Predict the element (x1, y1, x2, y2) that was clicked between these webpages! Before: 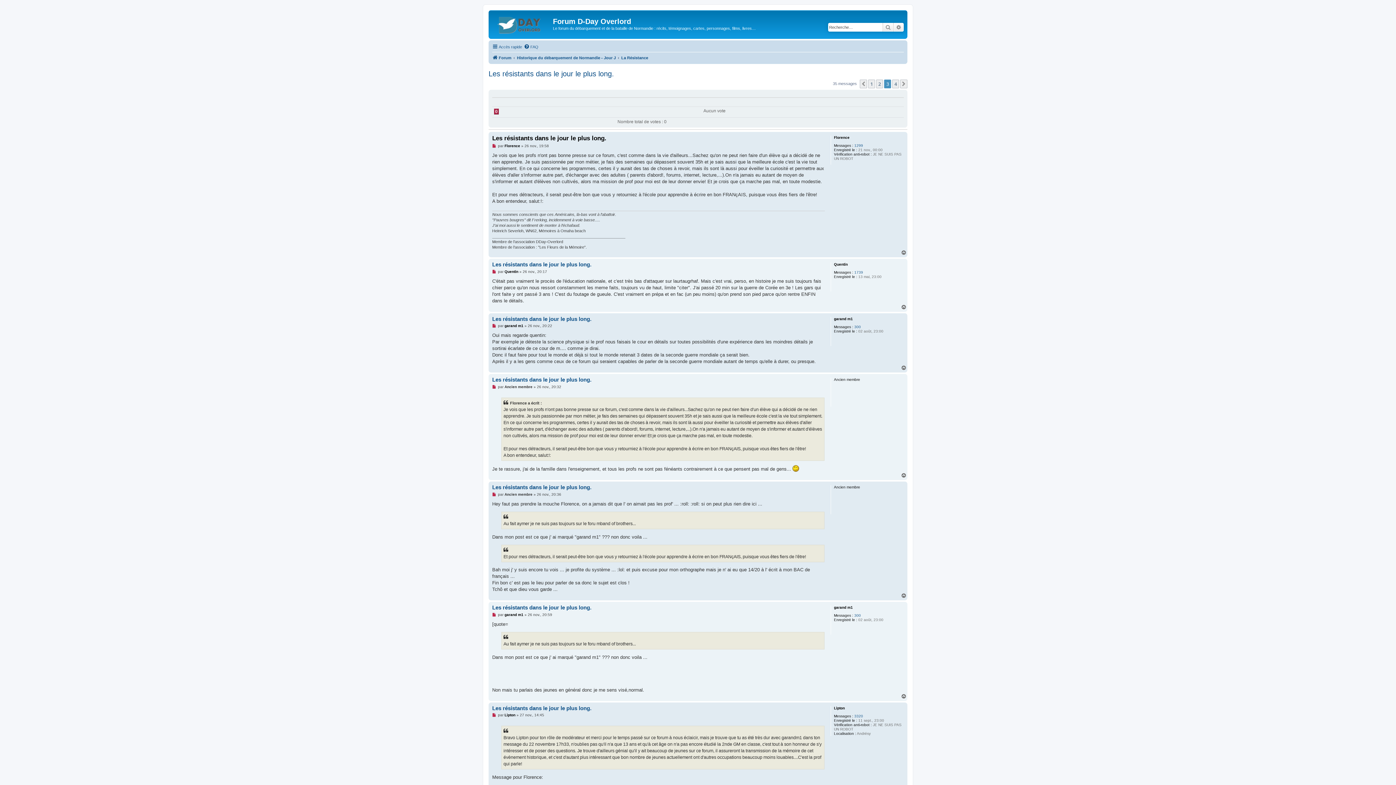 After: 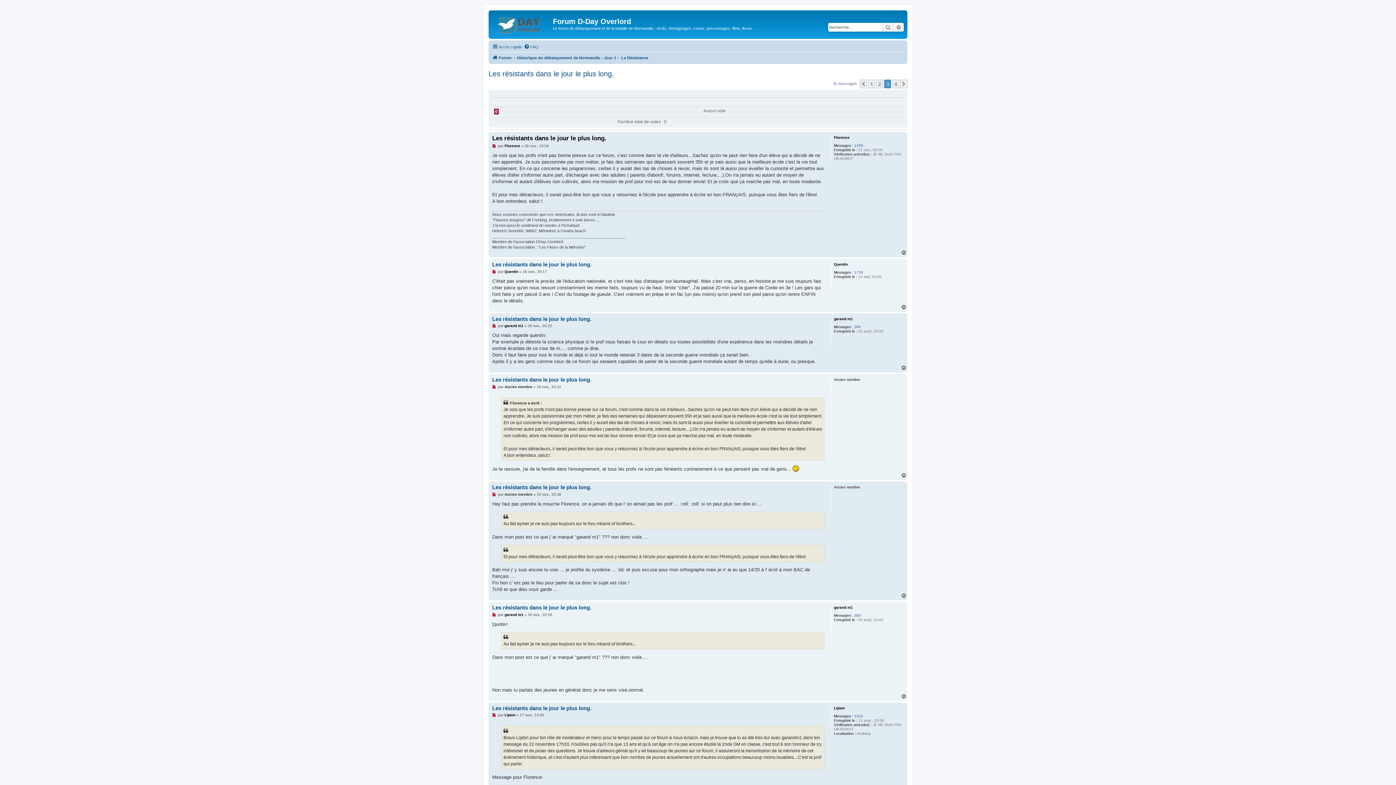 Action: label: Haut bbox: (901, 473, 907, 478)